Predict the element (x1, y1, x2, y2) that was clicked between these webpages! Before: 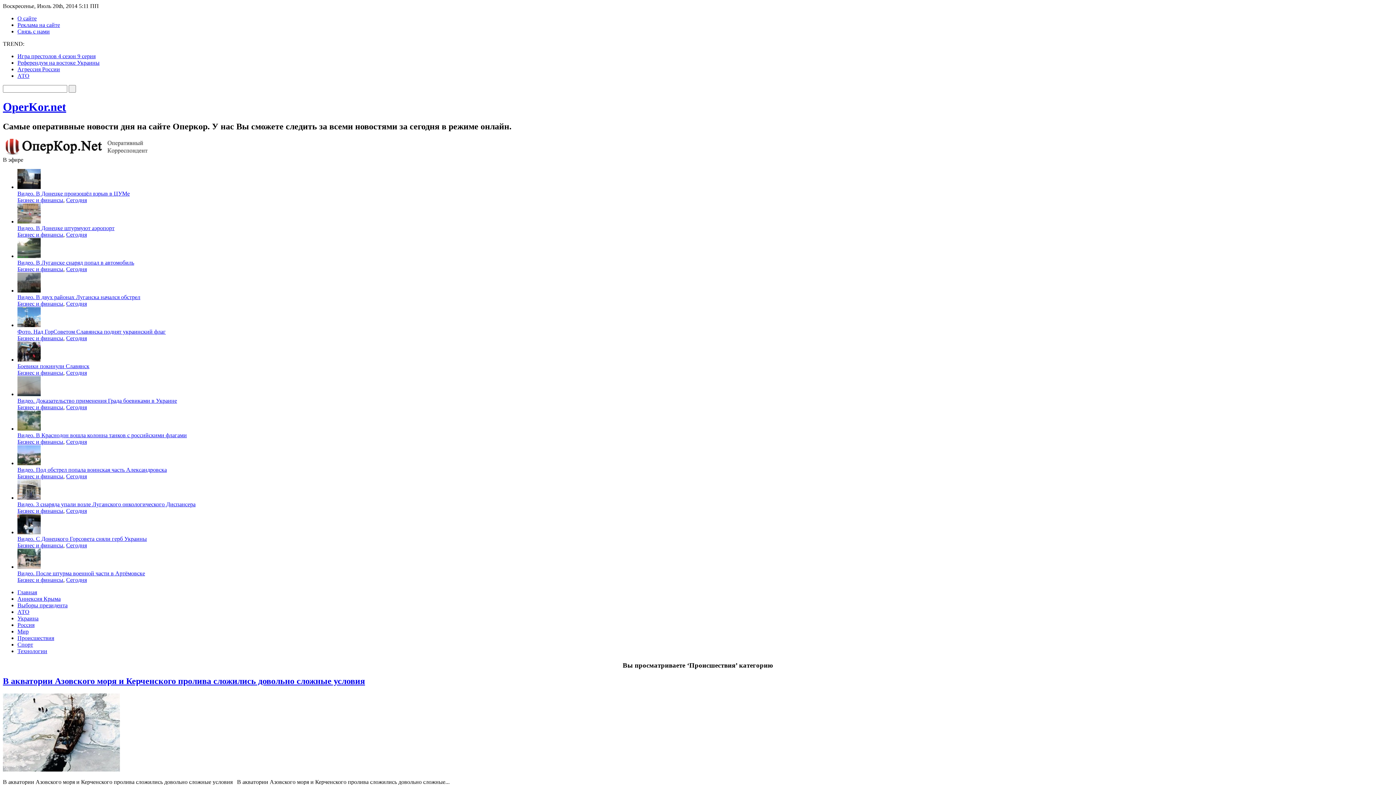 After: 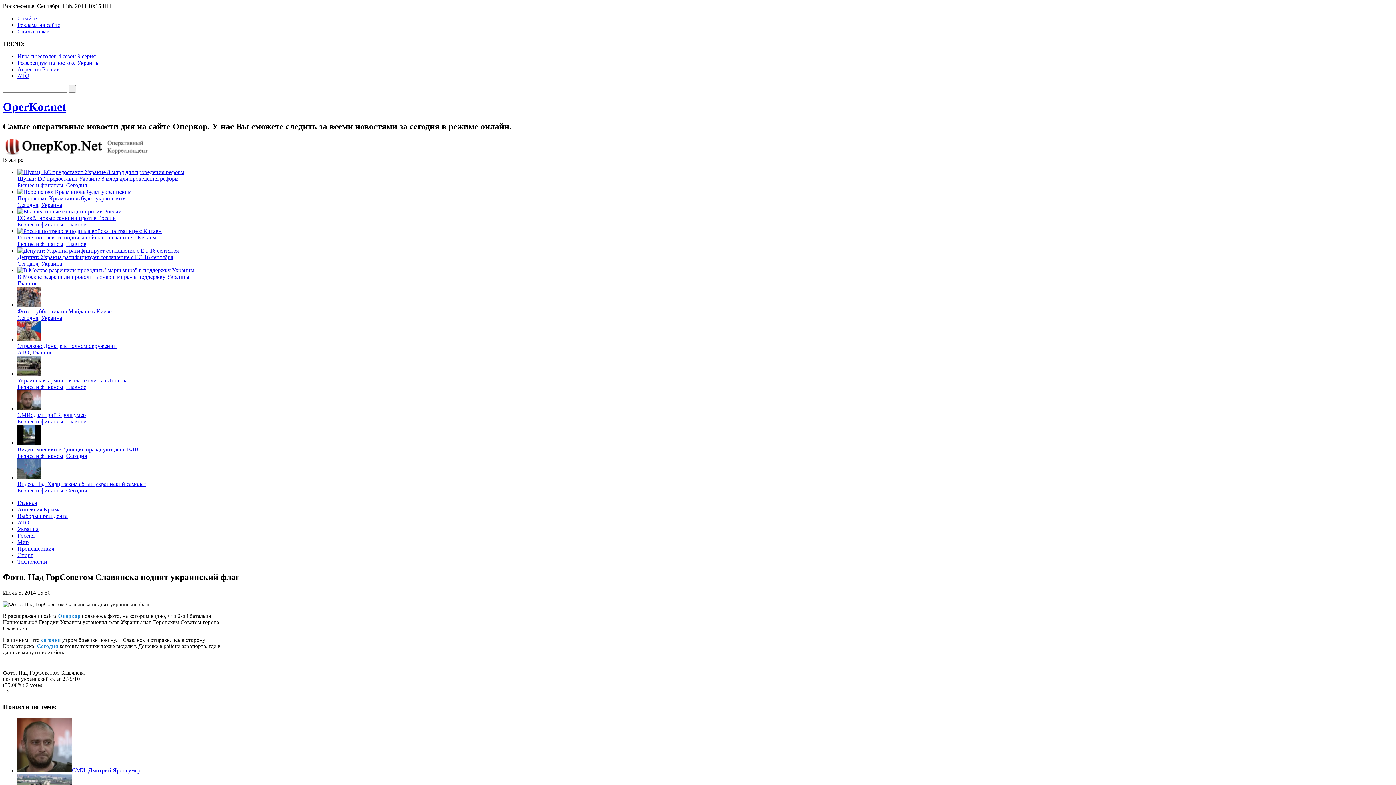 Action: bbox: (17, 322, 40, 328)